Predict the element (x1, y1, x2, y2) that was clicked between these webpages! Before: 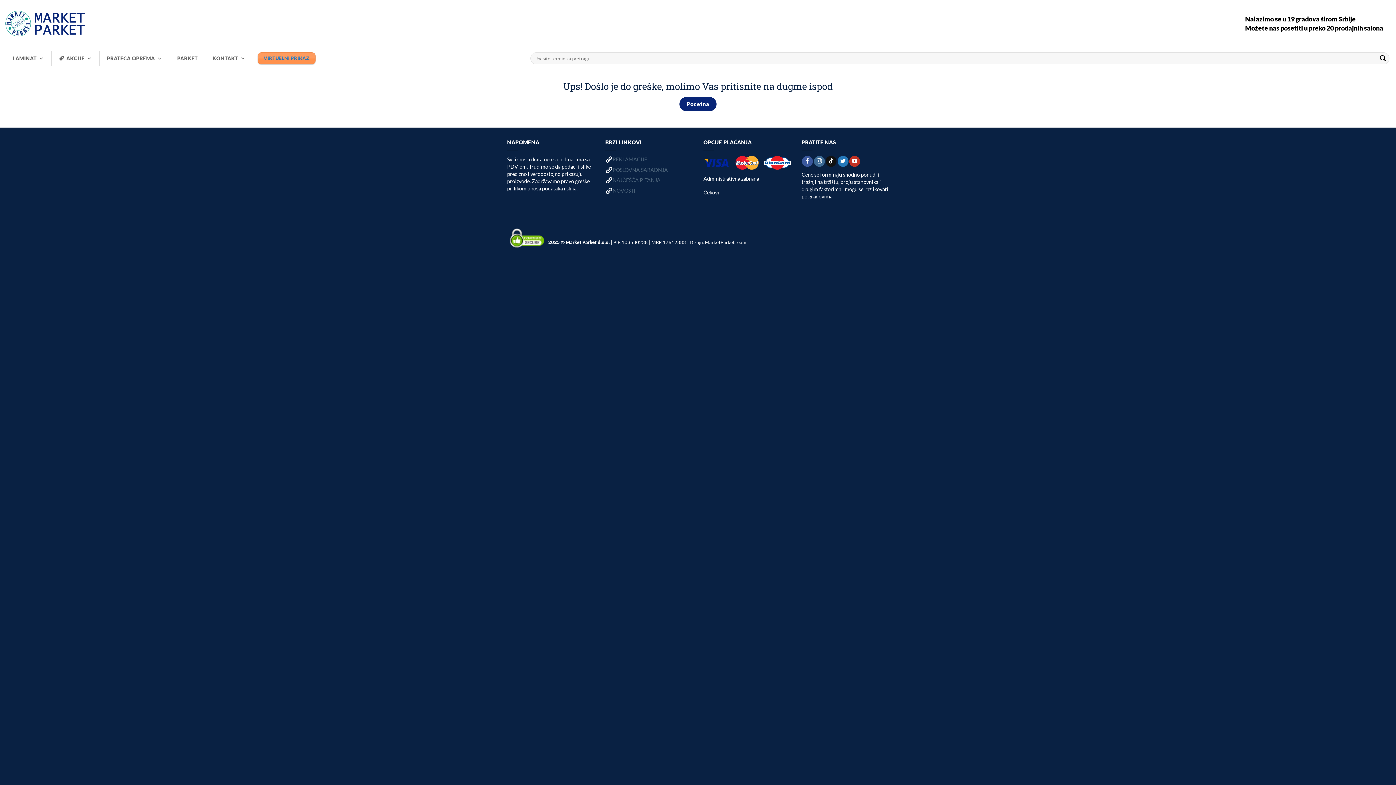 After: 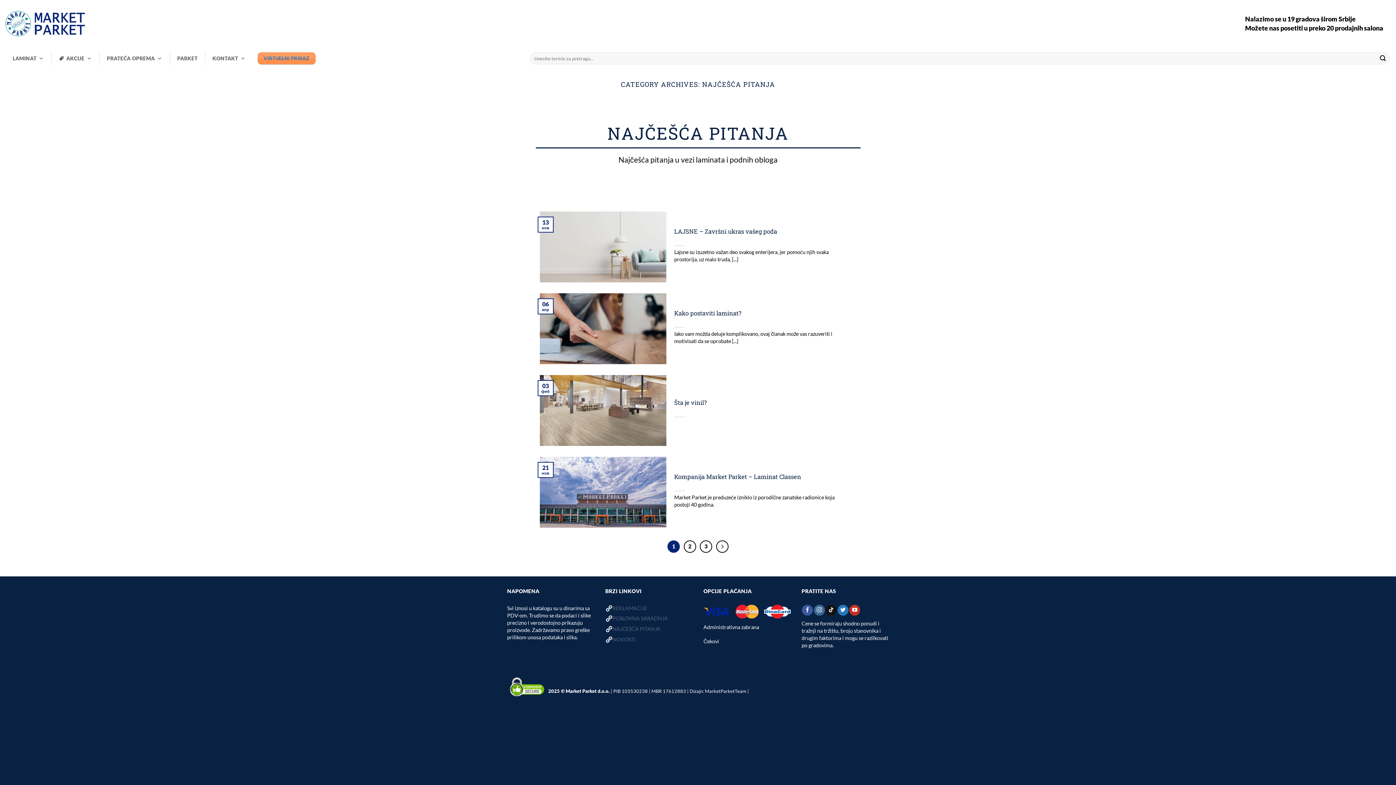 Action: bbox: (612, 177, 660, 183) label: NAJČEŠĆA PITANJA